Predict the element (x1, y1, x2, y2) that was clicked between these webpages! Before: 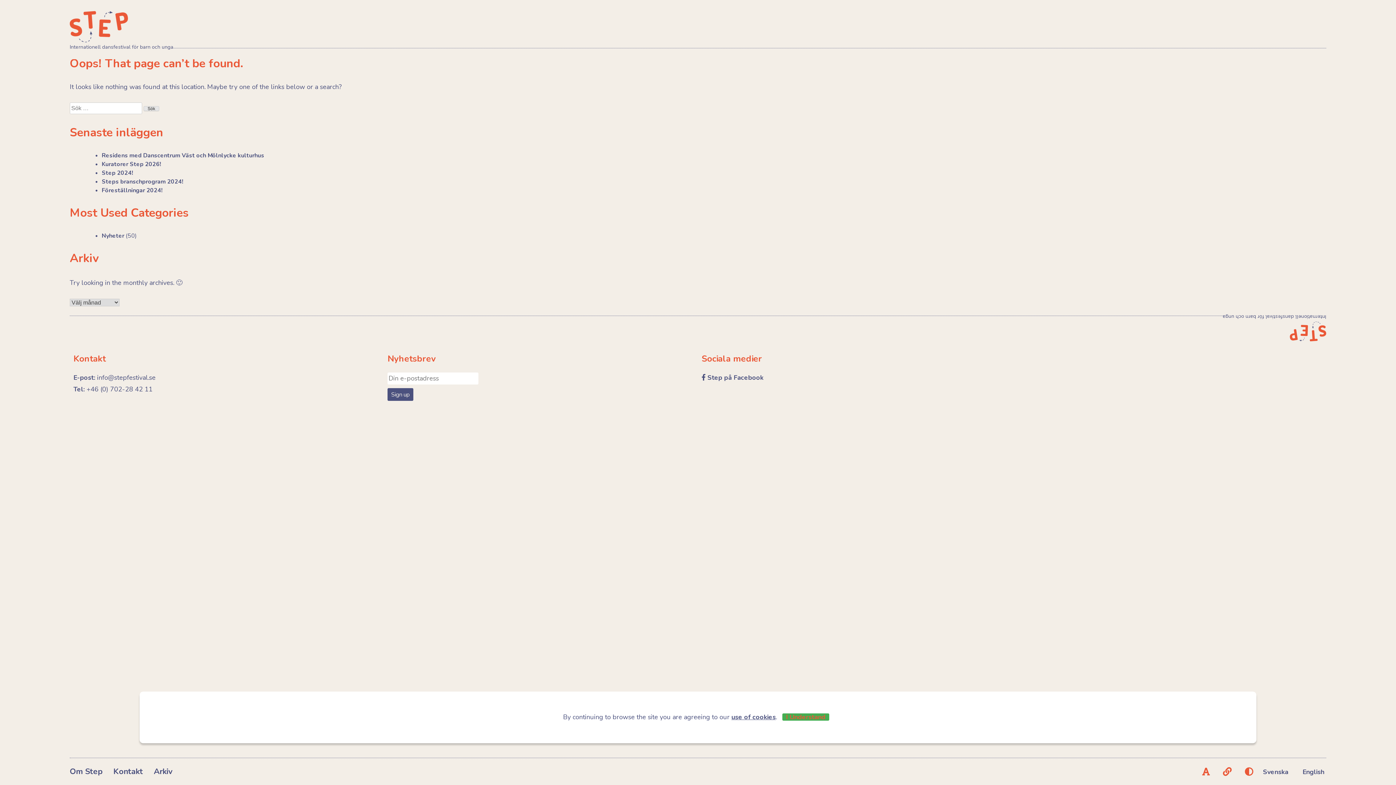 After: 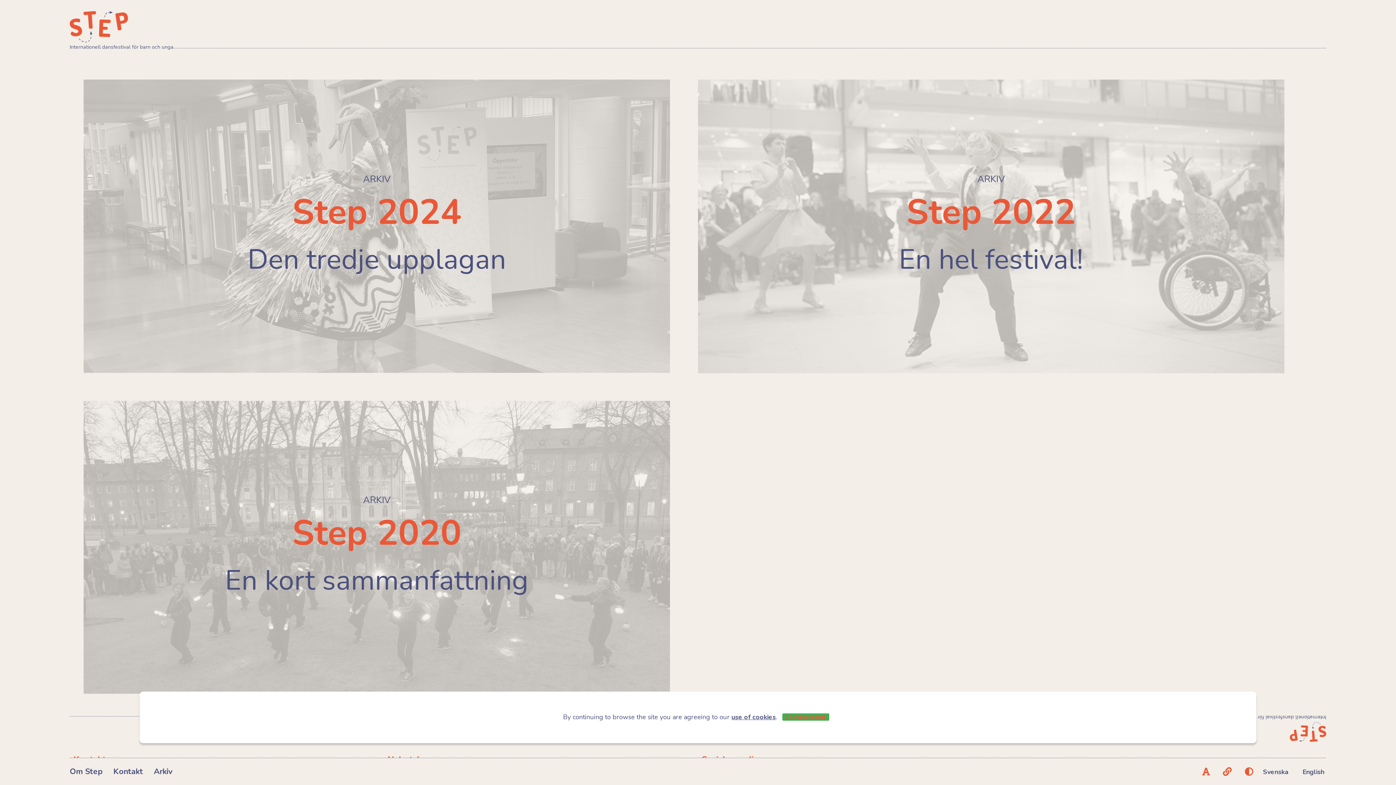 Action: bbox: (153, 766, 172, 777) label: Arkiv